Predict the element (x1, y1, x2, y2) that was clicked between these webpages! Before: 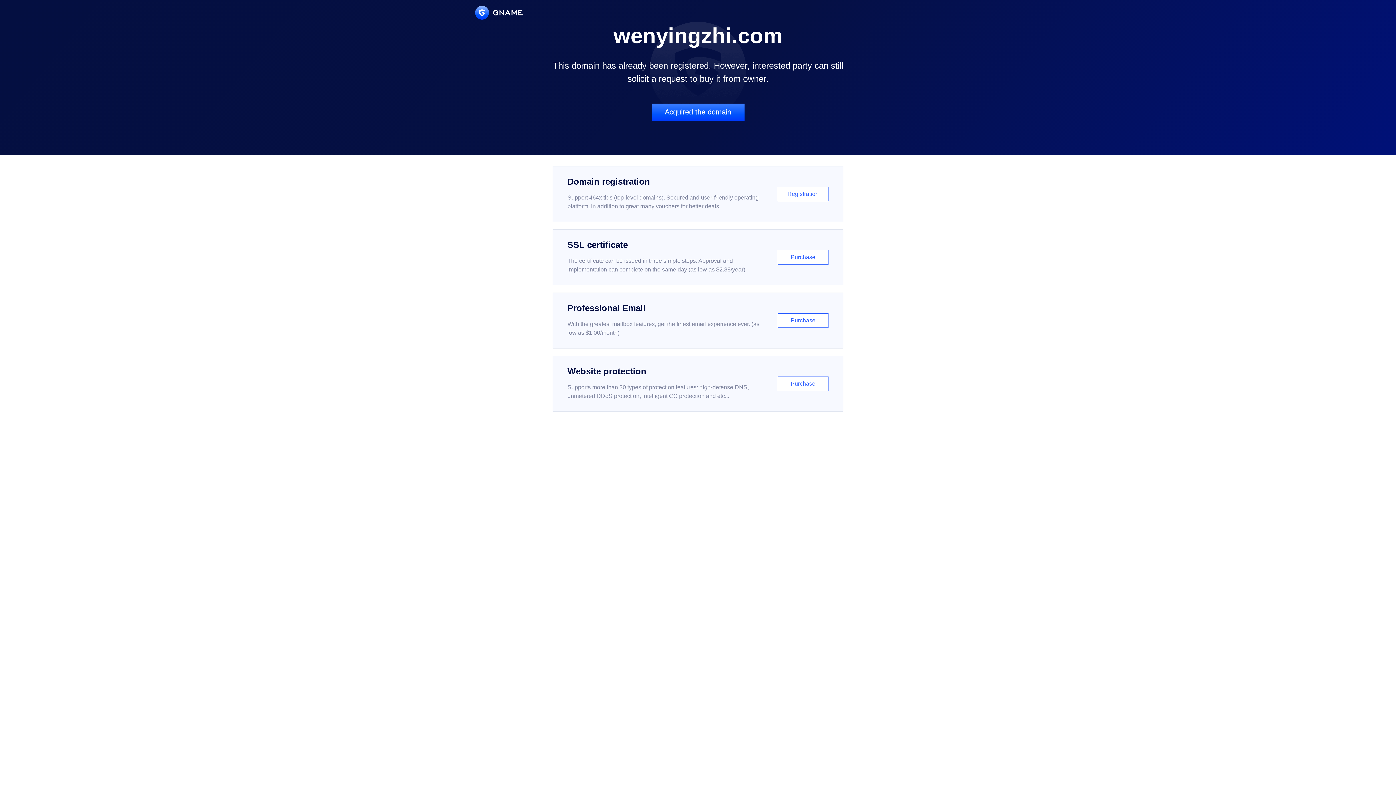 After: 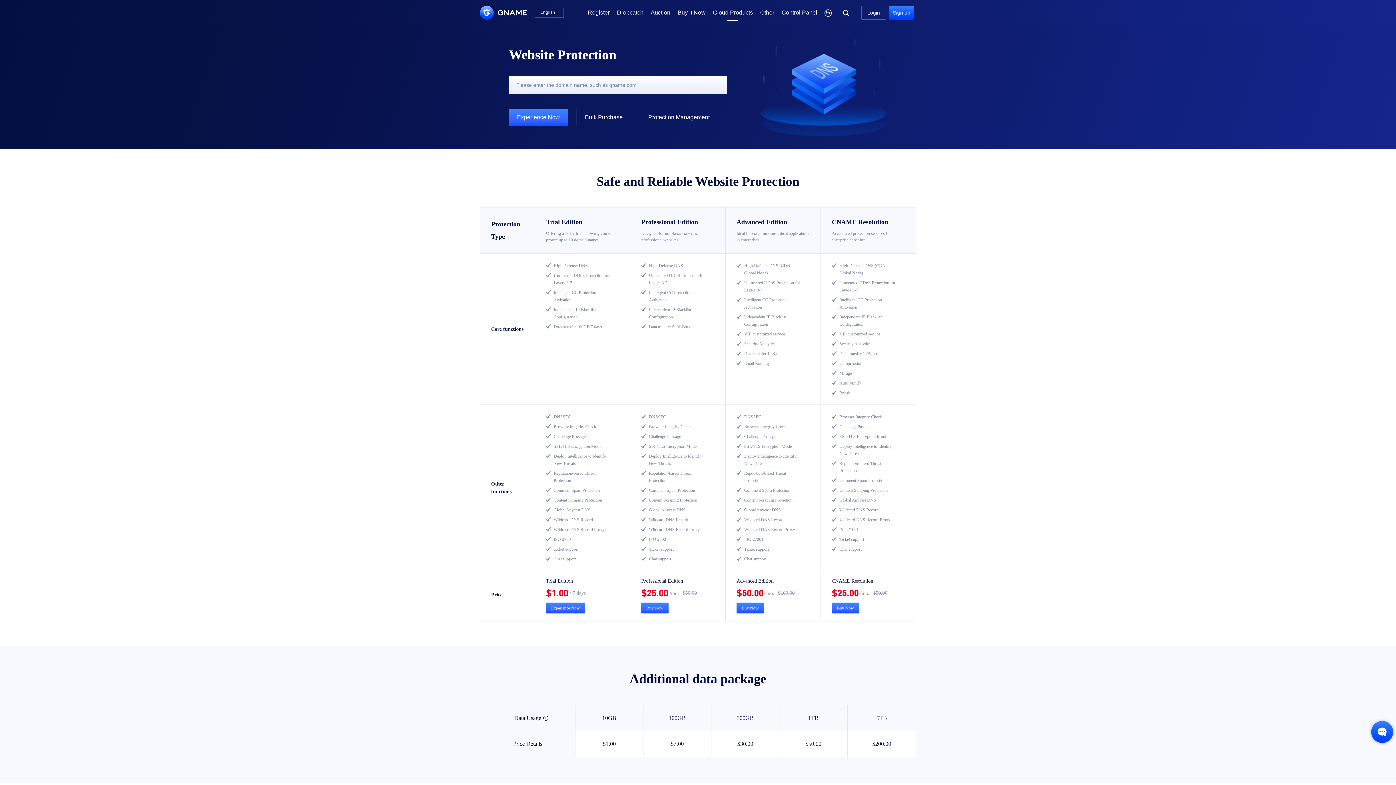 Action: label: Website protection

Supports more than 30 types of protection features: high-defense DNS, unmetered DDoS protection, intelligent CC protection and etc...

Purchase bbox: (552, 356, 843, 412)